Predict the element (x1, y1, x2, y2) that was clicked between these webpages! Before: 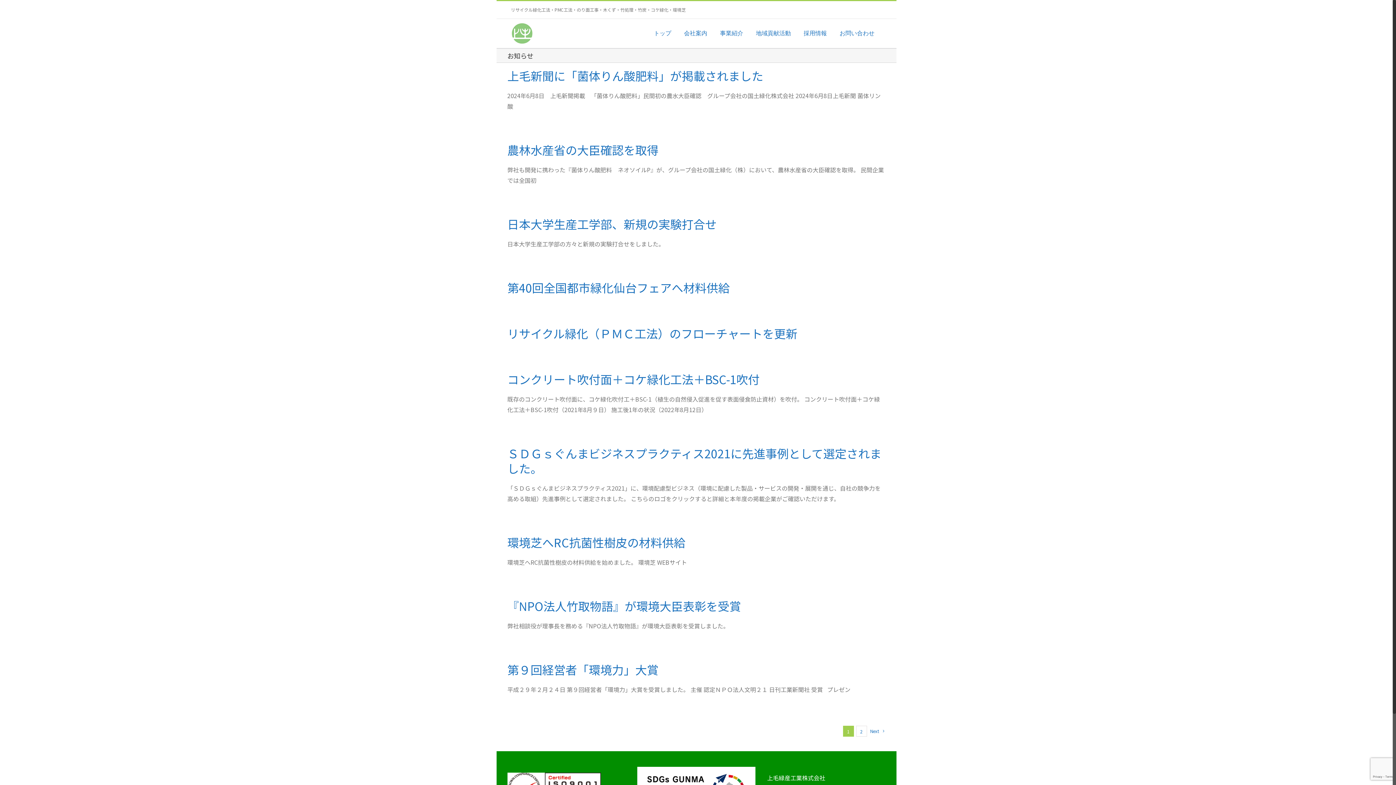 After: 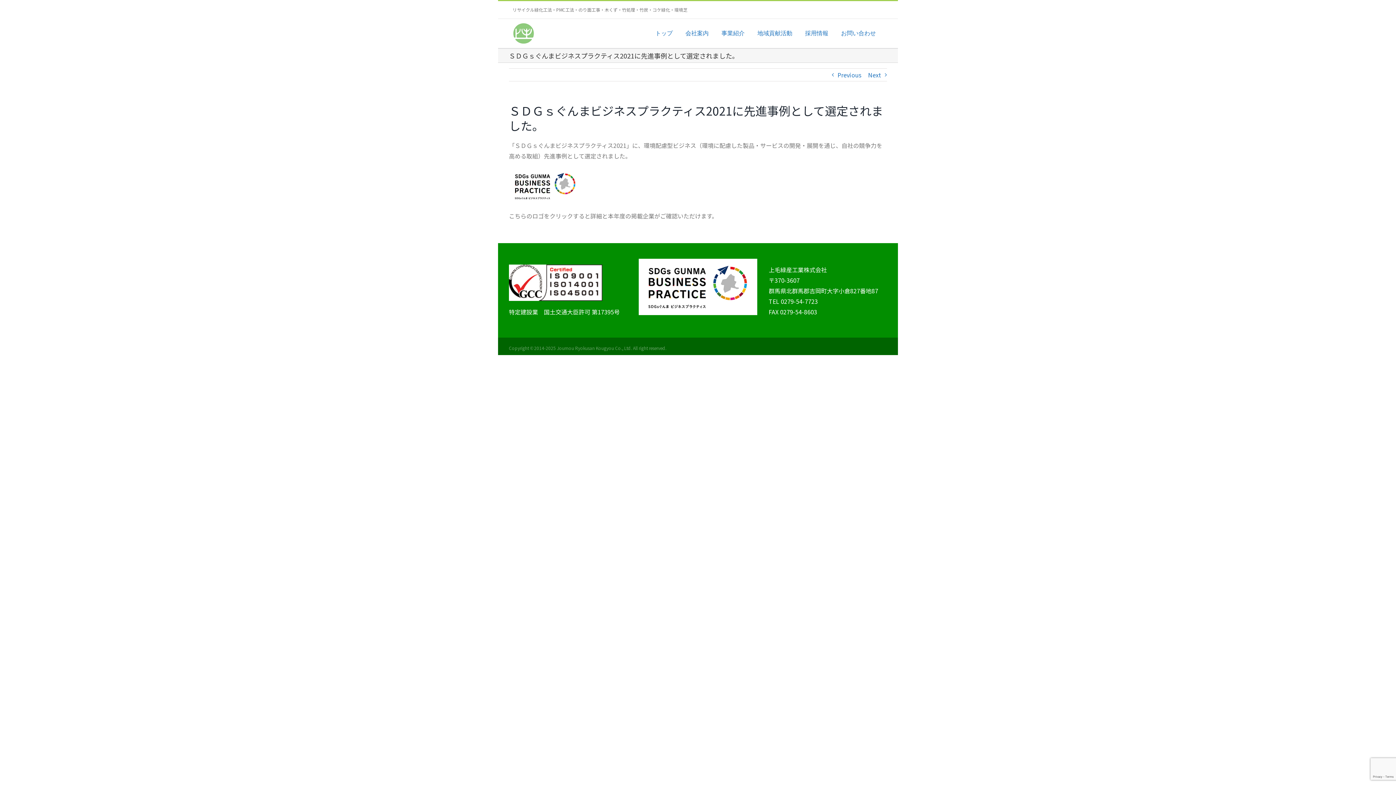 Action: label: ＳＤＧｓぐんまビジネスプラクティス2021に先進事例として選定されました。 bbox: (507, 445, 881, 476)